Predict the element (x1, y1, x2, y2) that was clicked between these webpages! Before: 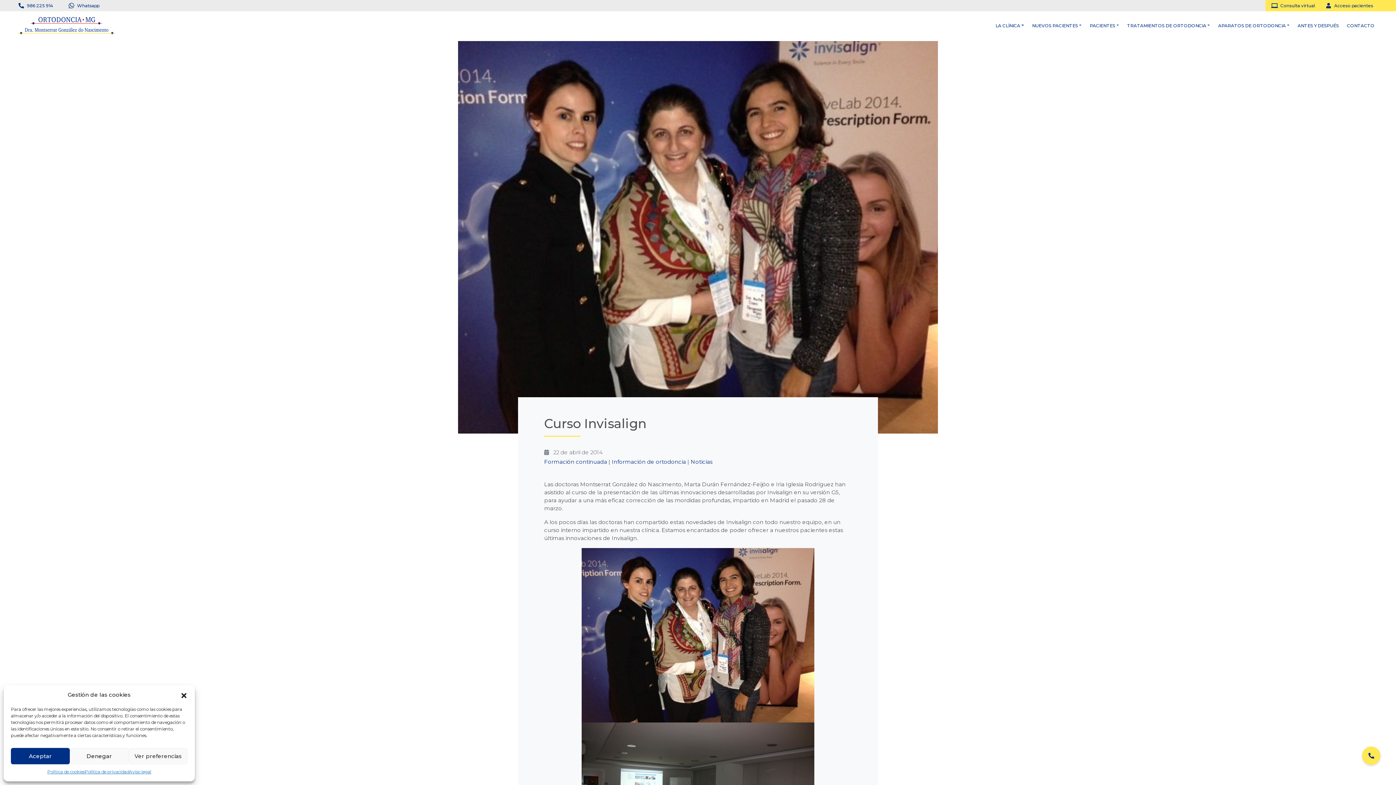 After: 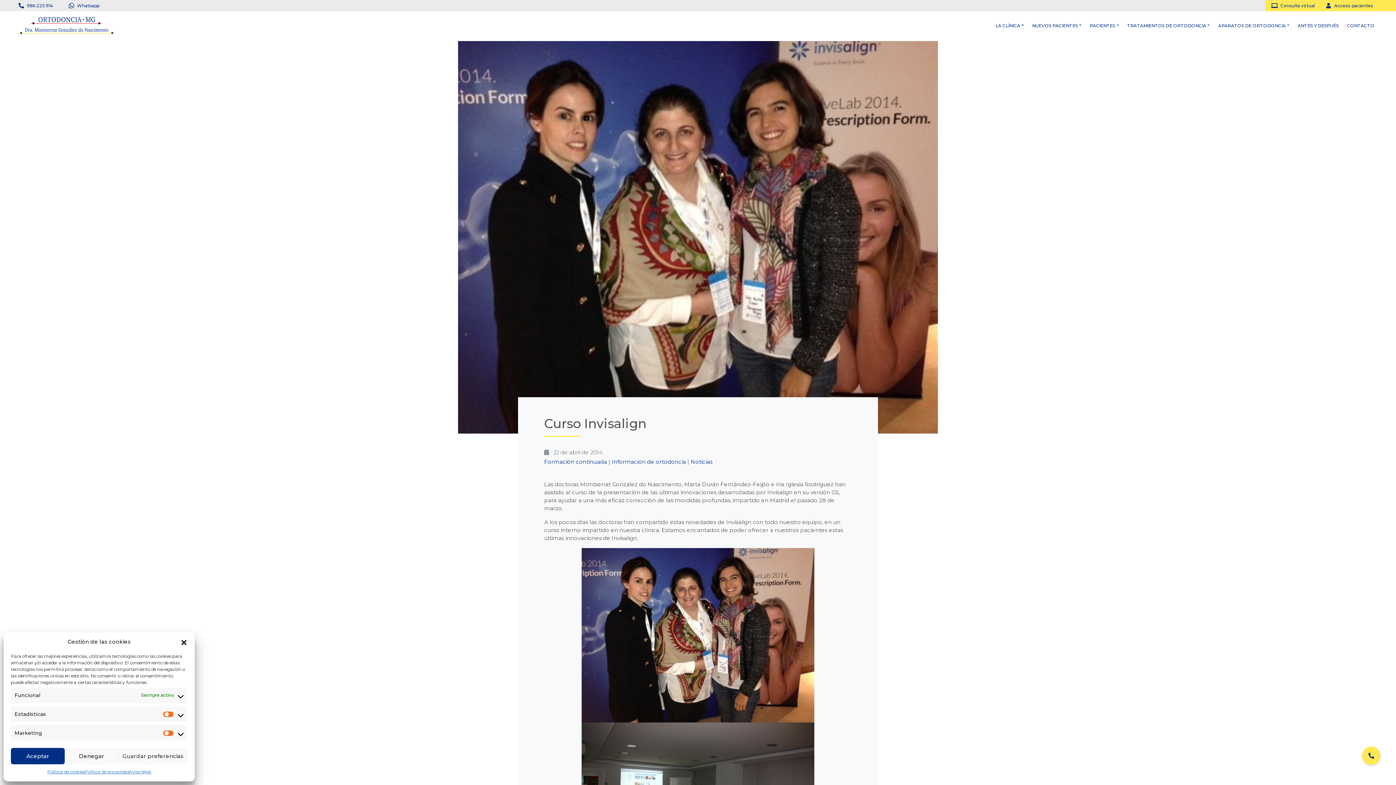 Action: label: Ver preferencias bbox: (128, 748, 187, 764)